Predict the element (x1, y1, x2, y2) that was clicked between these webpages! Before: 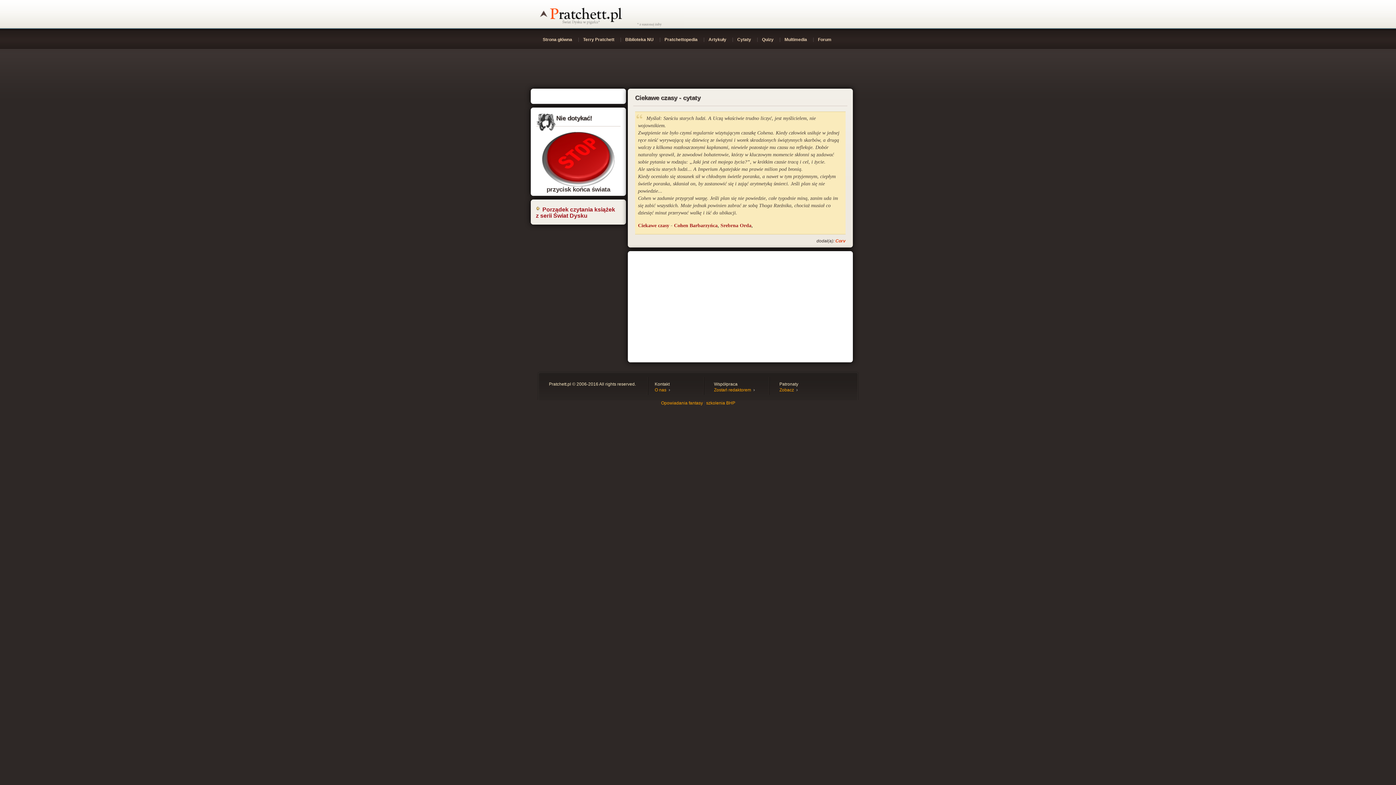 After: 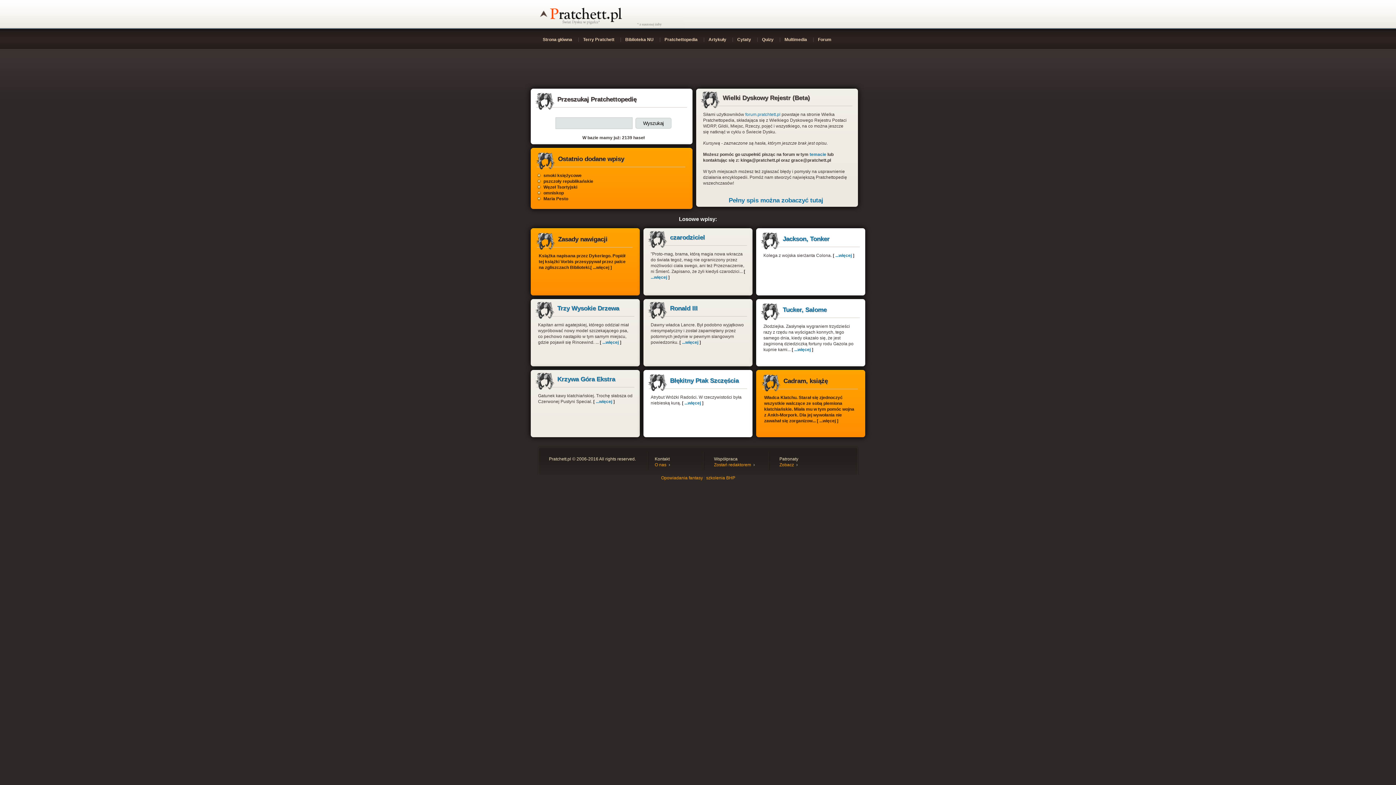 Action: bbox: (660, 34, 704, 44) label: Pratchettopedia